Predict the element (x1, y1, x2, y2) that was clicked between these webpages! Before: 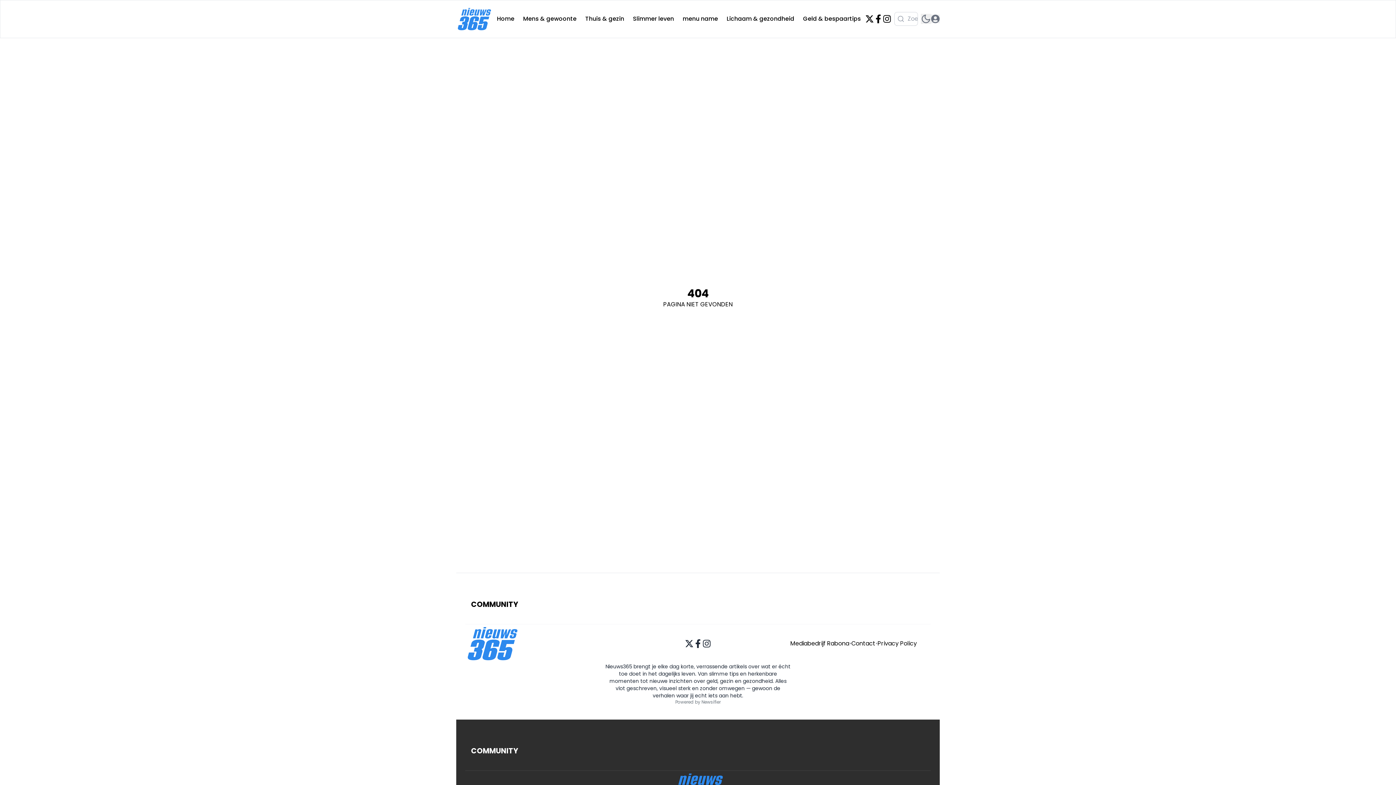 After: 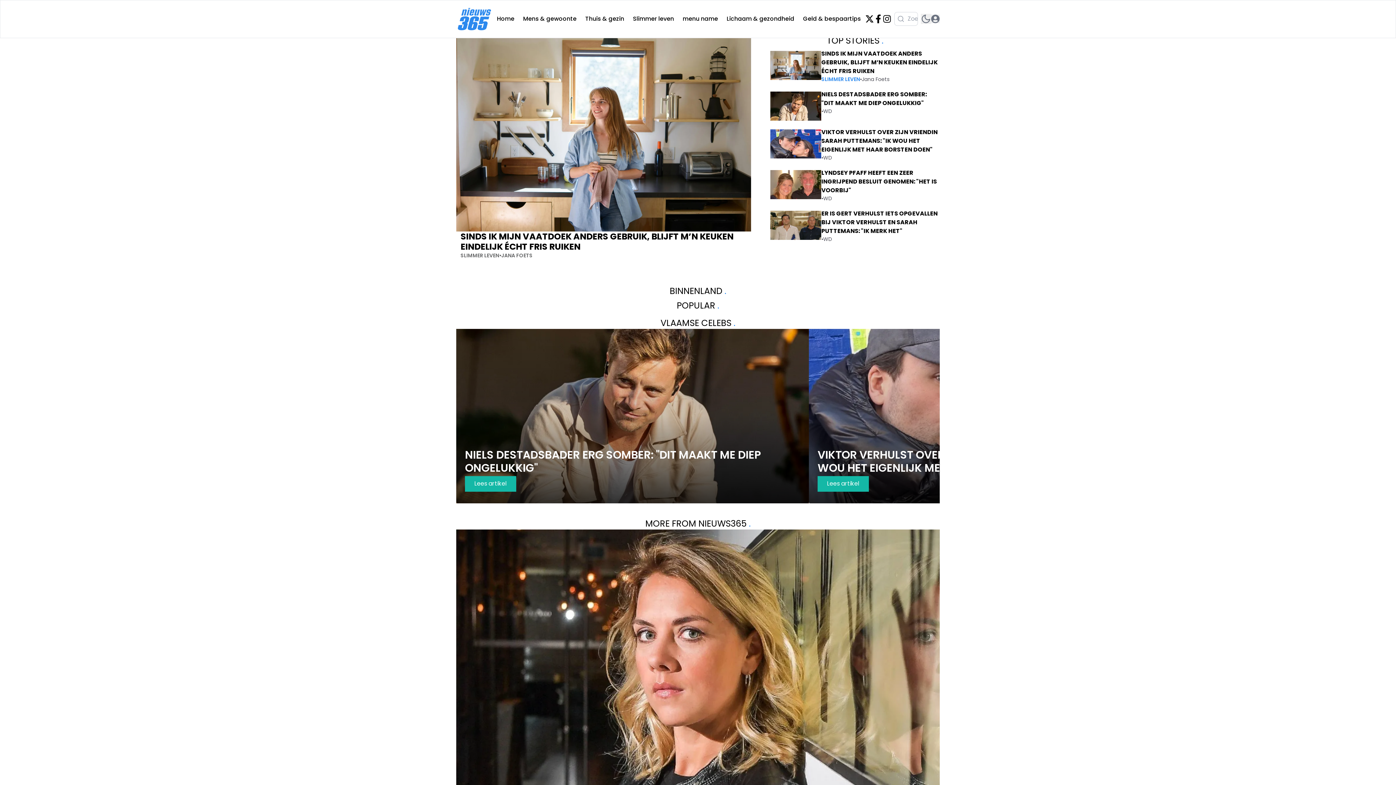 Action: bbox: (465, 624, 520, 663)